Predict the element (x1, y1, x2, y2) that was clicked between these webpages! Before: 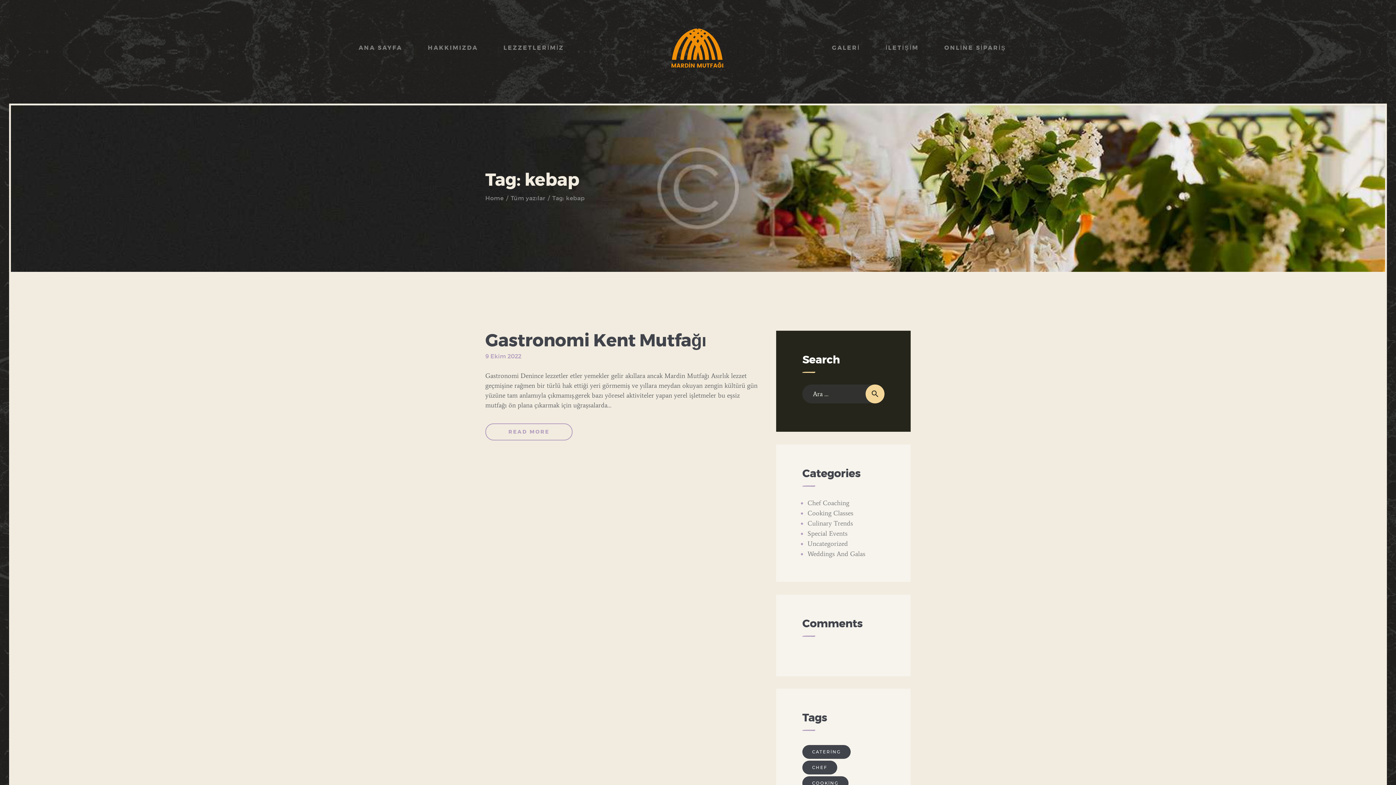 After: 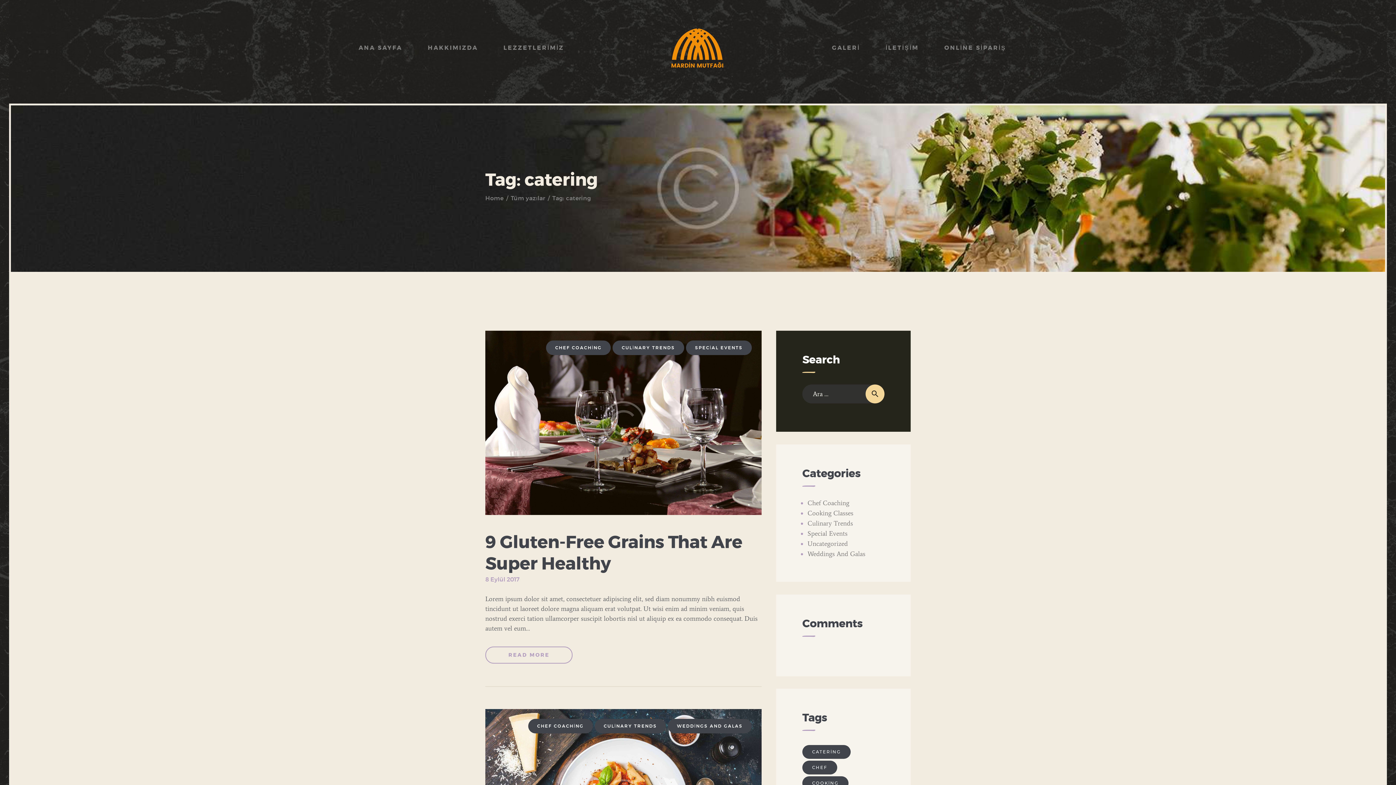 Action: label: catering (6 öge) bbox: (802, 745, 851, 759)